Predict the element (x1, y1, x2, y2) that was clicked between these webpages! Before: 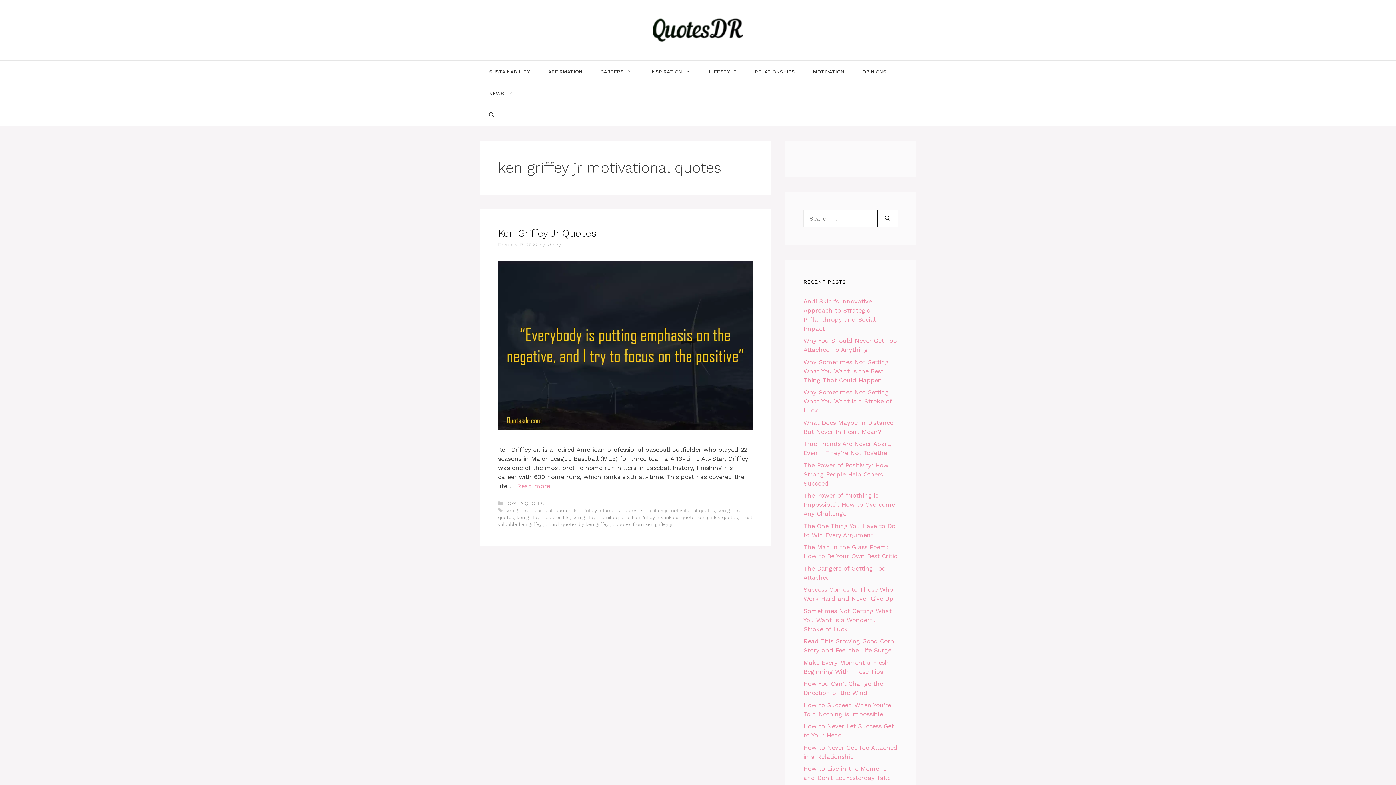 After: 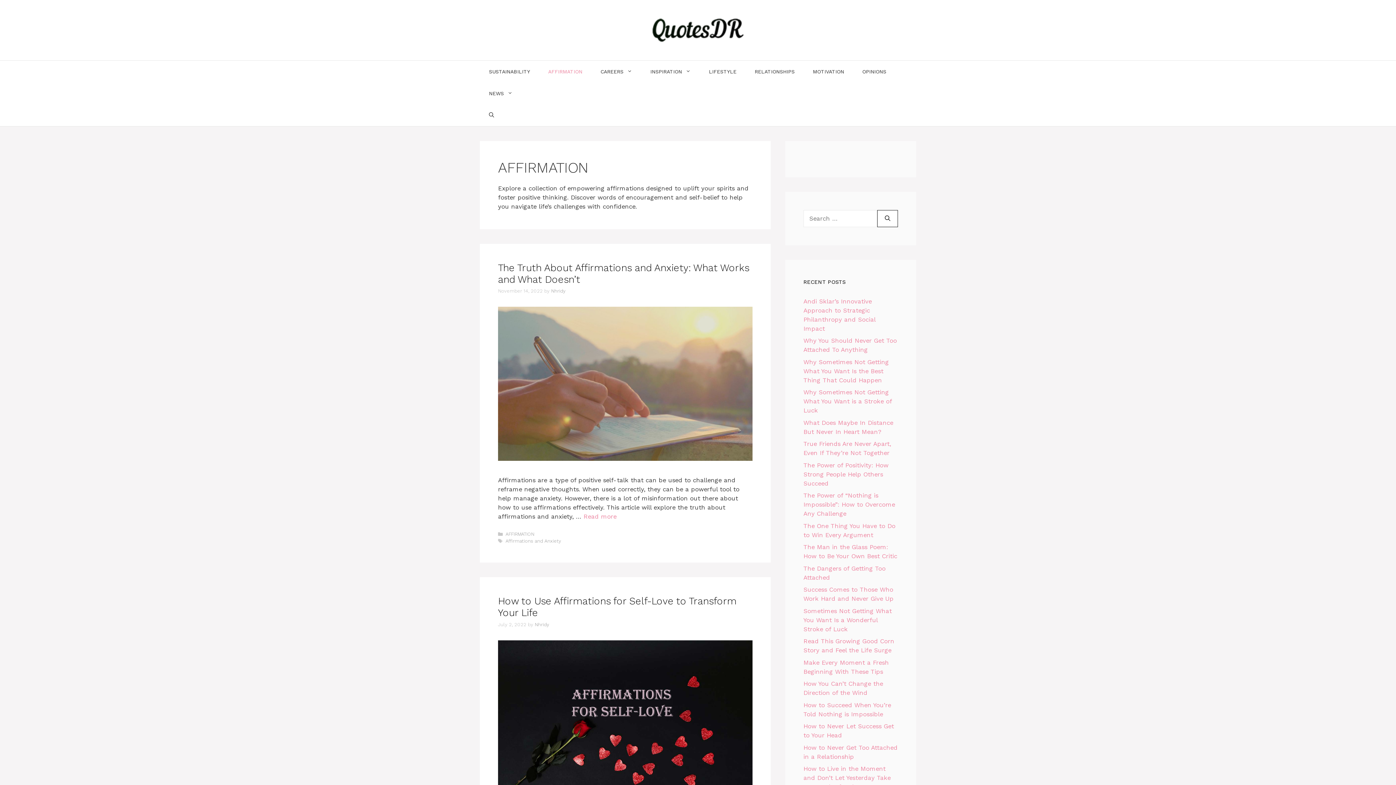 Action: bbox: (539, 60, 591, 82) label: AFFIRMATION